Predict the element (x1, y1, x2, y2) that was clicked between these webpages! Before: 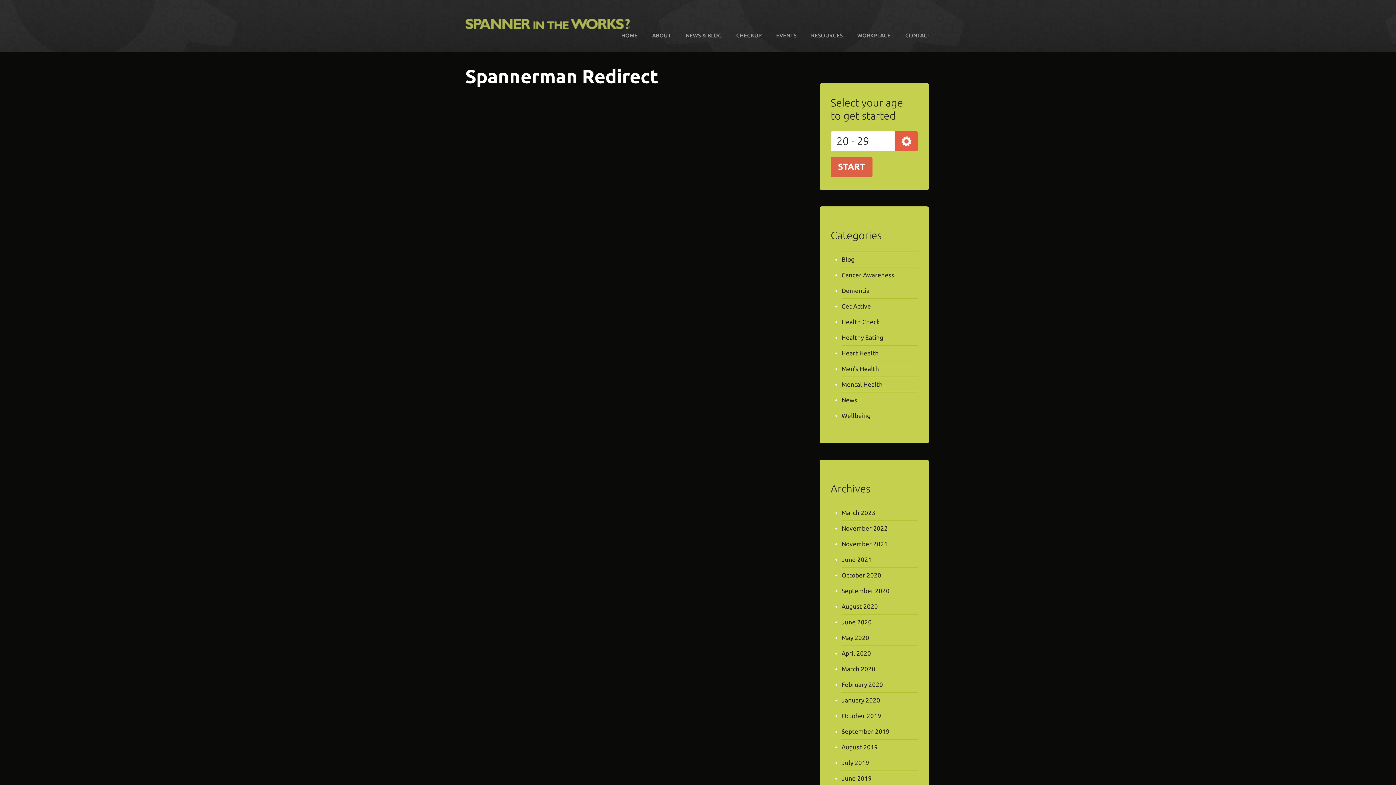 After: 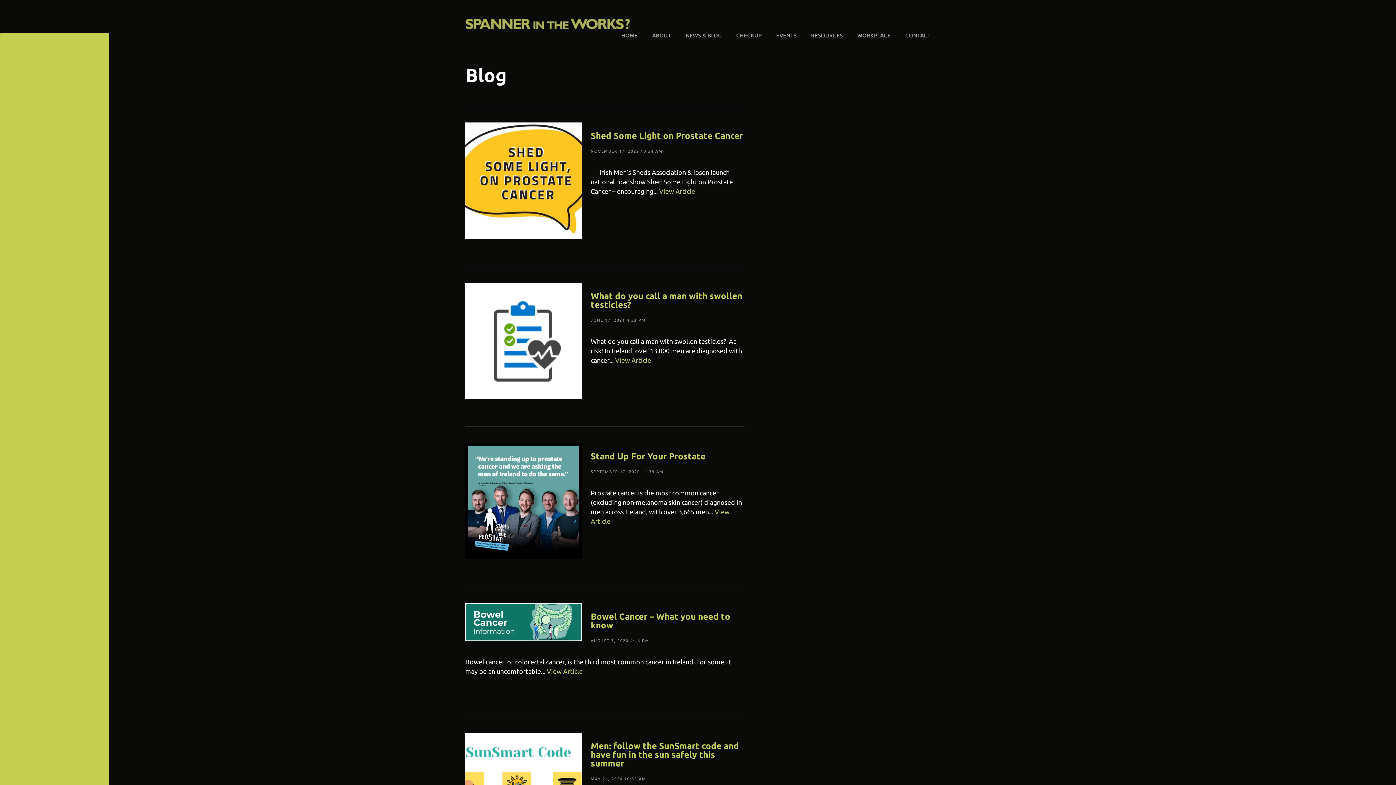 Action: label: Cancer Awareness bbox: (841, 271, 894, 278)